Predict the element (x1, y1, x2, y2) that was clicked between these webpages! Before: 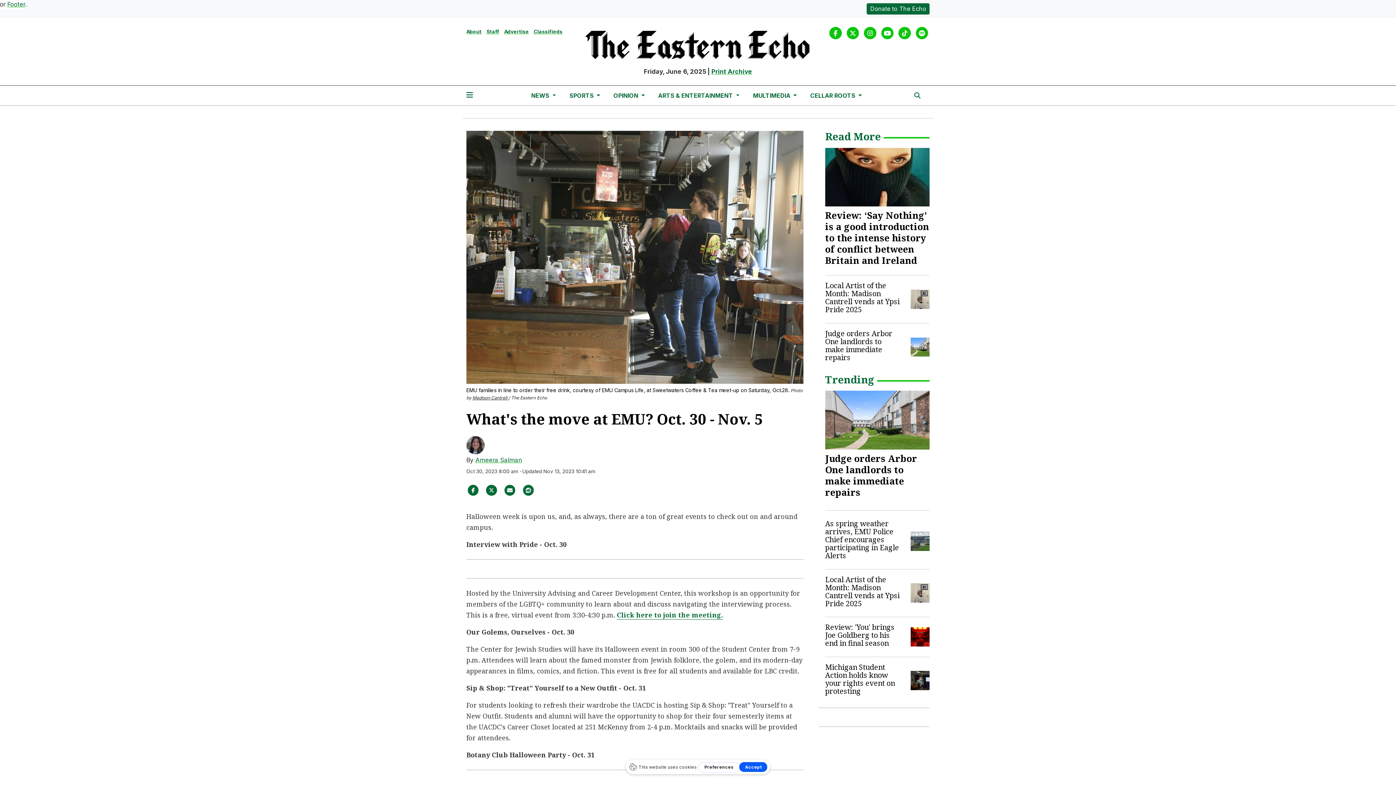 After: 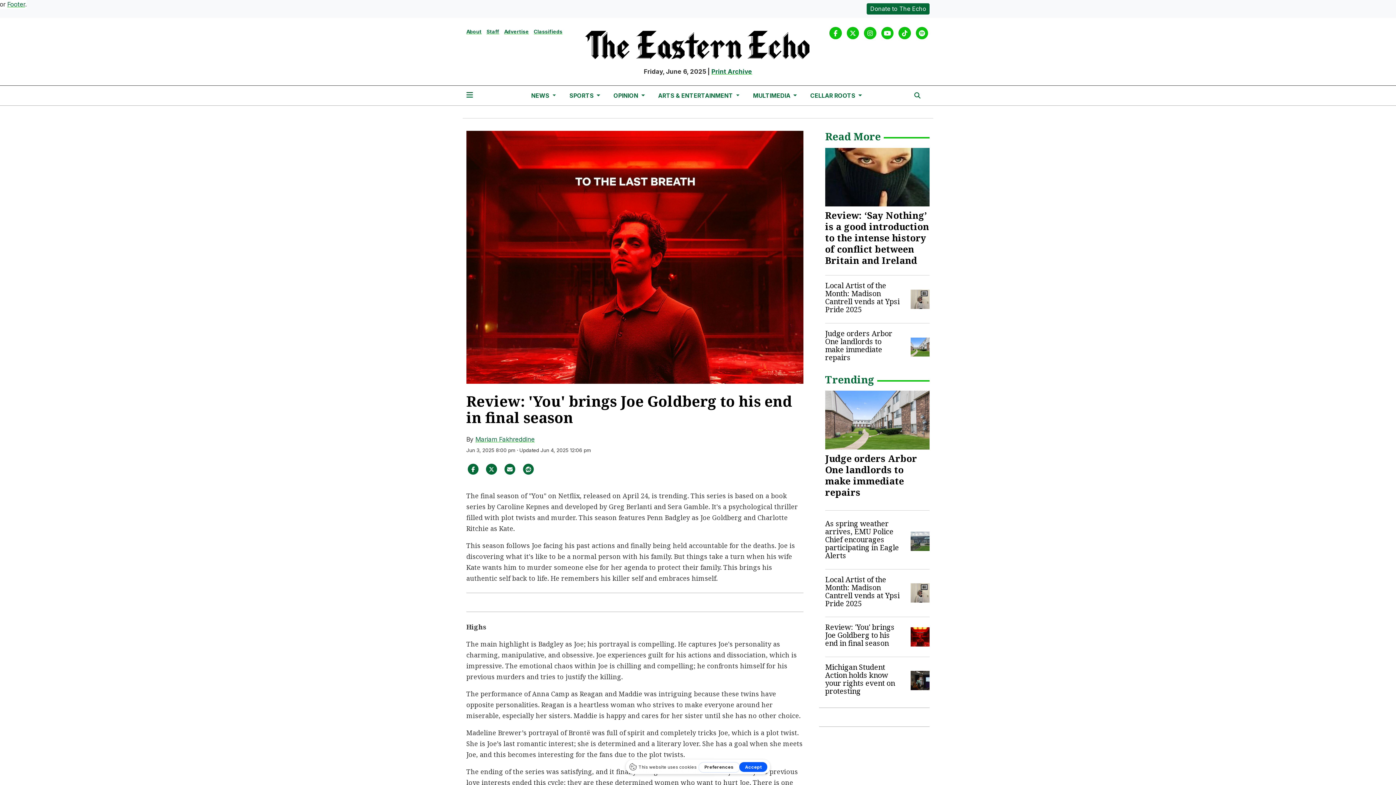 Action: label: Review: 'You' brings Joe Goldberg to his end in final season bbox: (825, 622, 894, 648)